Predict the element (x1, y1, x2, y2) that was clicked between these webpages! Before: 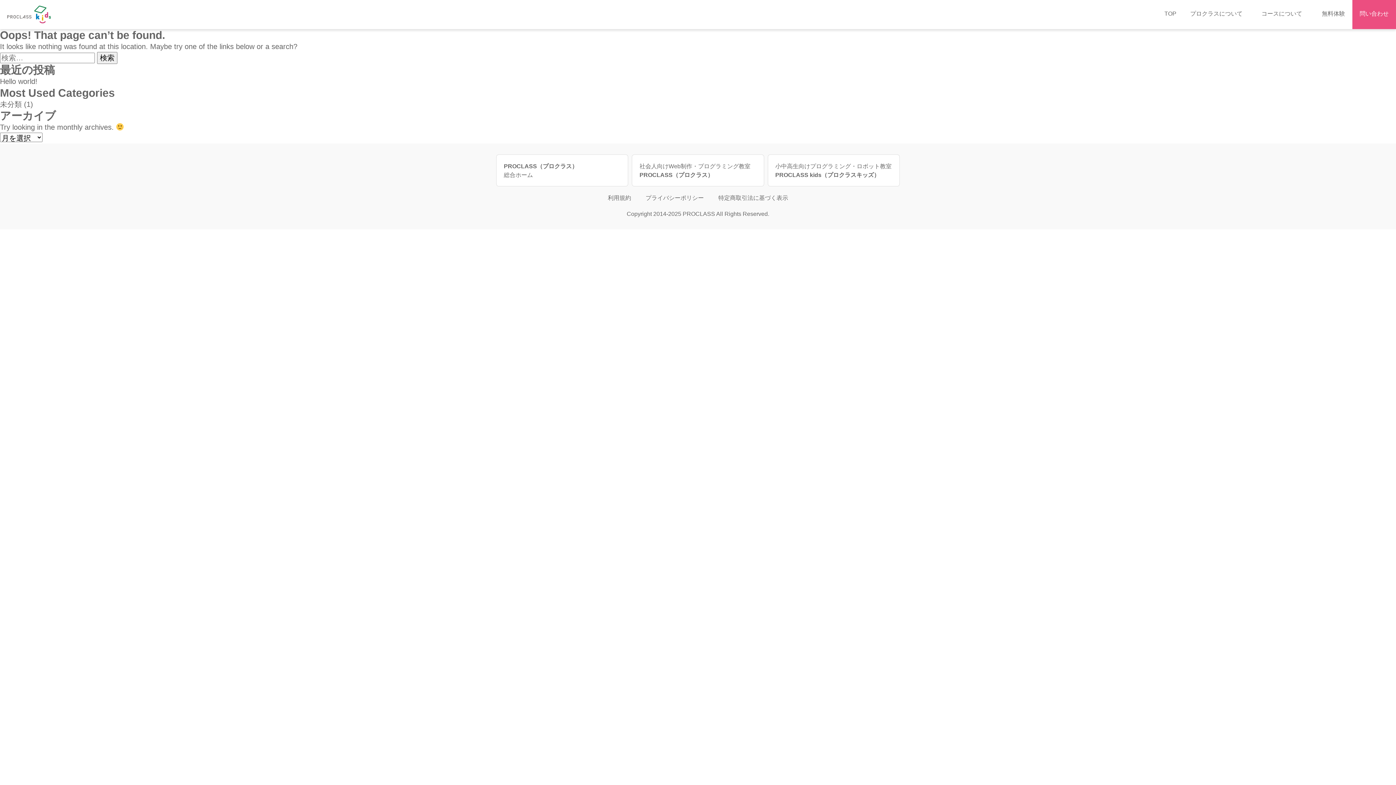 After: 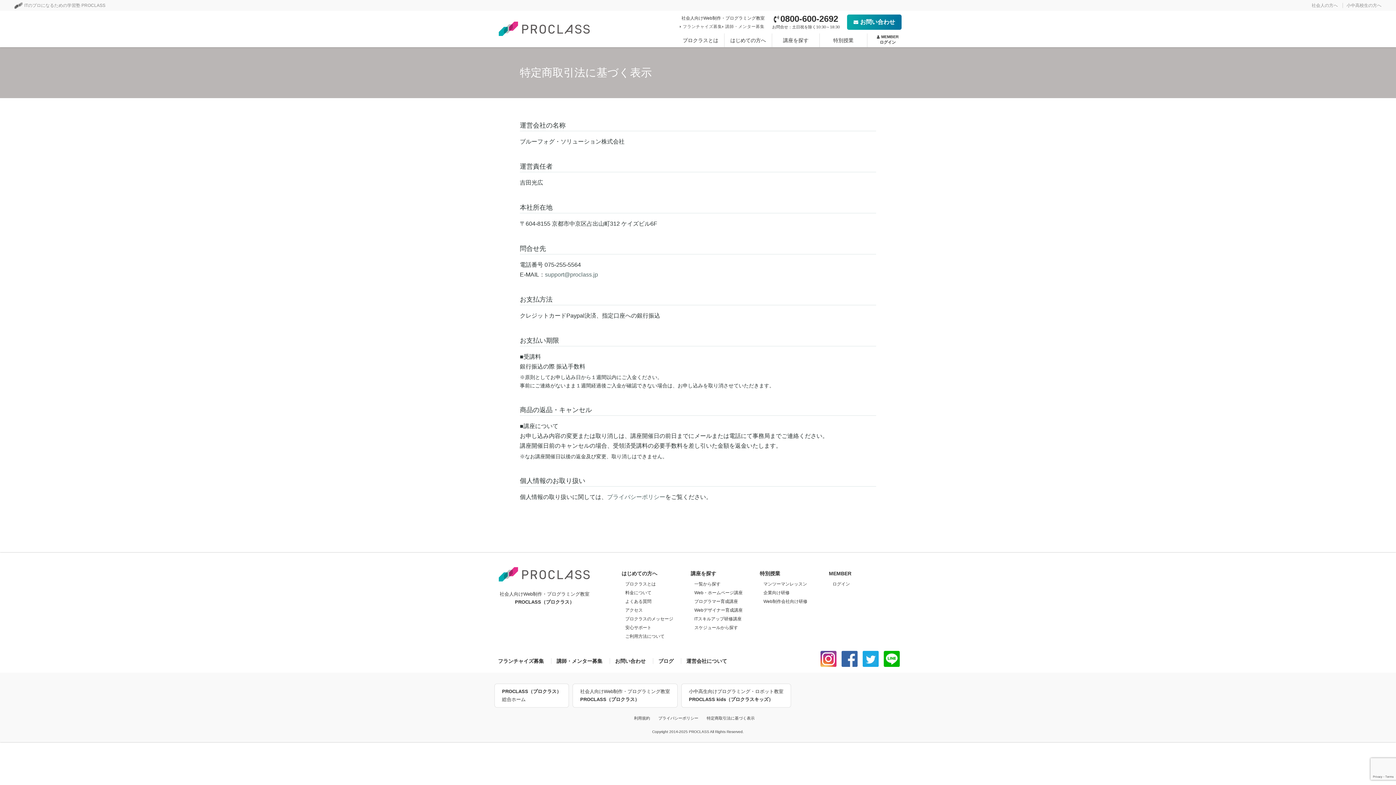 Action: label: 特定商取引法に基づく表示 bbox: (718, 194, 788, 201)